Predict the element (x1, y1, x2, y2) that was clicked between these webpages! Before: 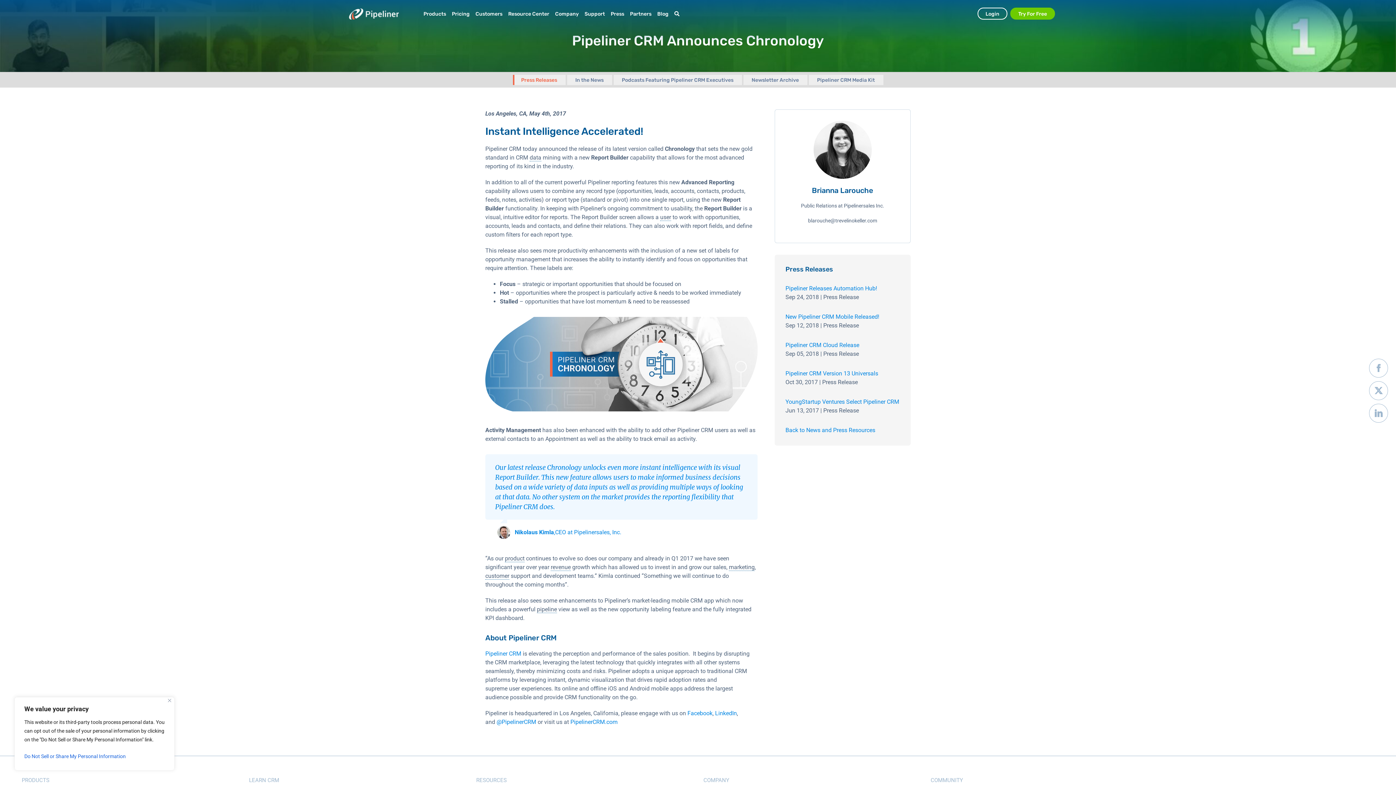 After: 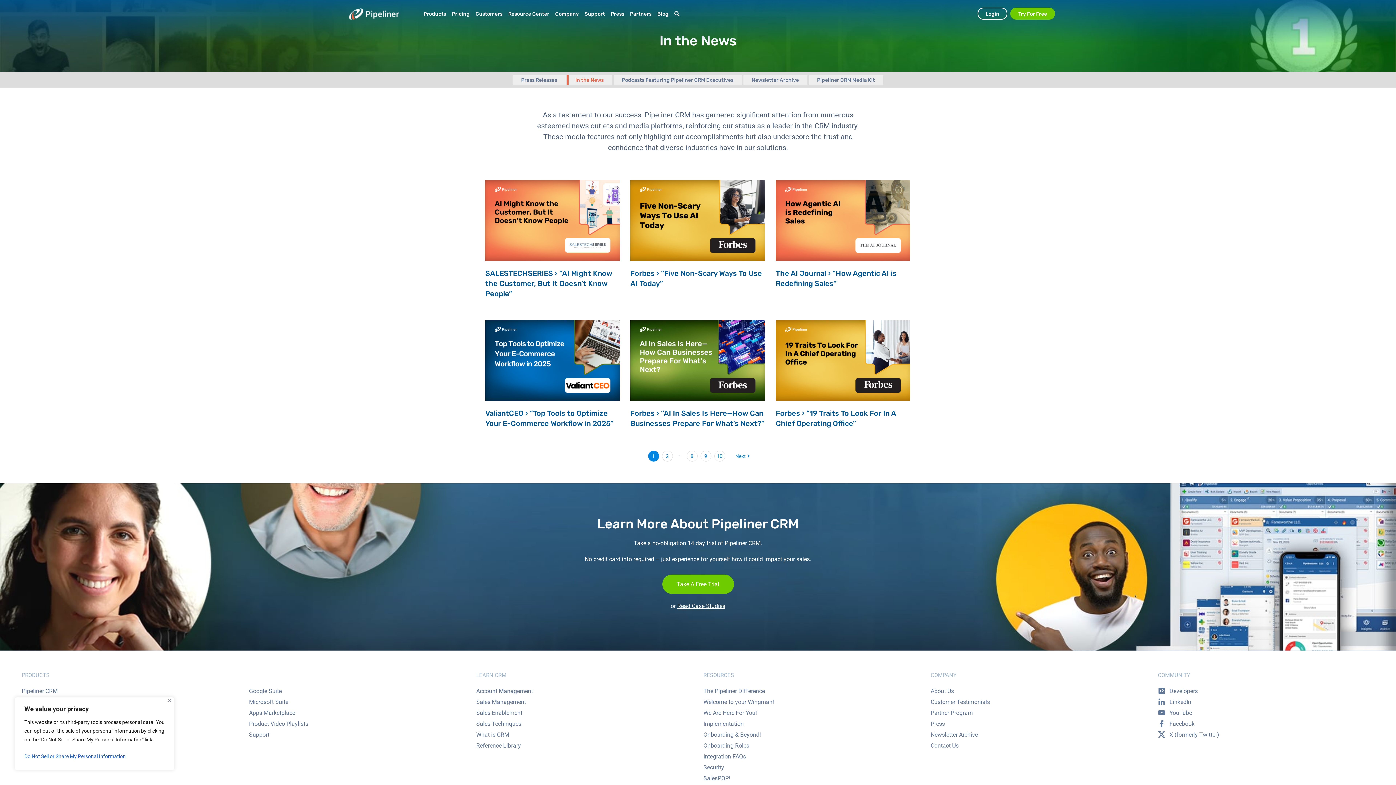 Action: bbox: (567, 74, 612, 85) label: In the News